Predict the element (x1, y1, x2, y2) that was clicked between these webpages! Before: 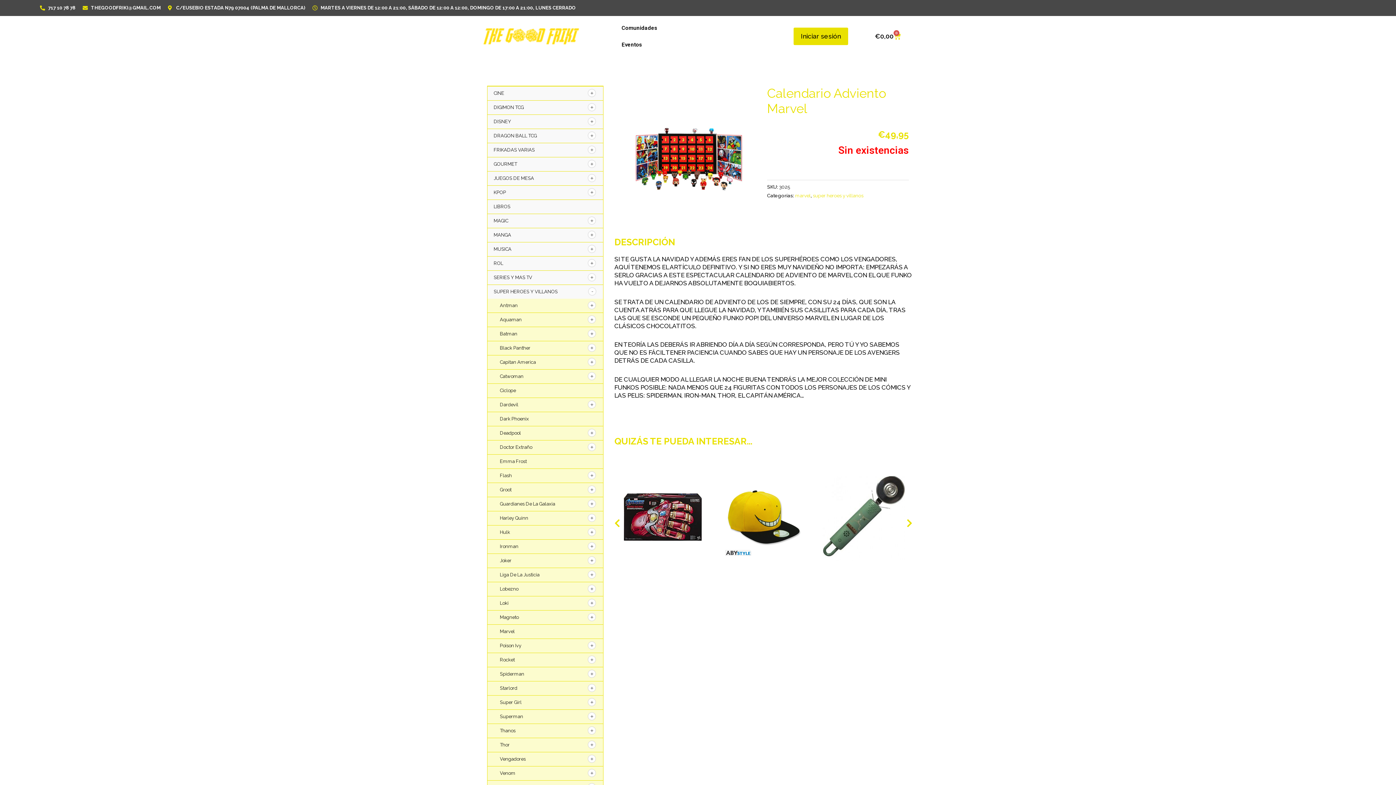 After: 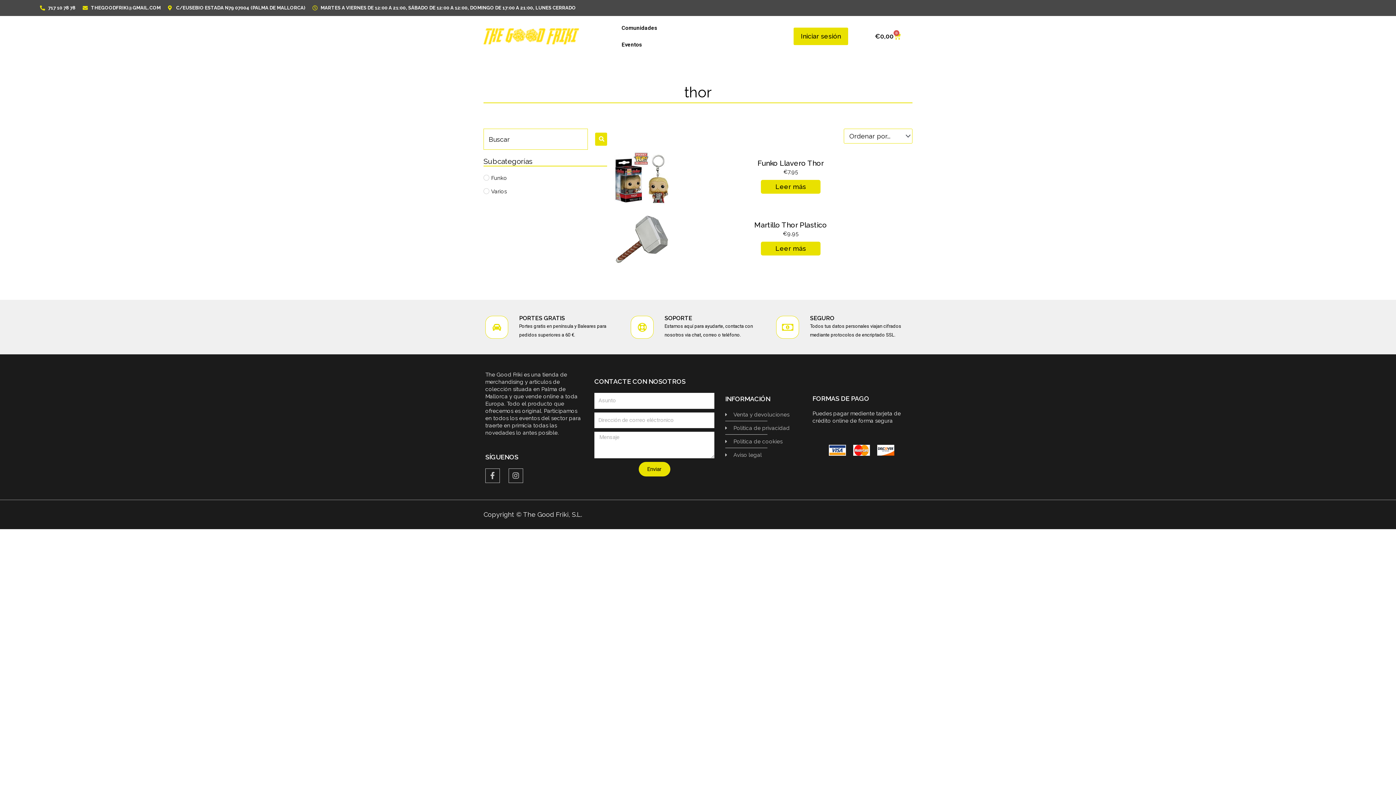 Action: label: Thor bbox: (500, 742, 509, 748)